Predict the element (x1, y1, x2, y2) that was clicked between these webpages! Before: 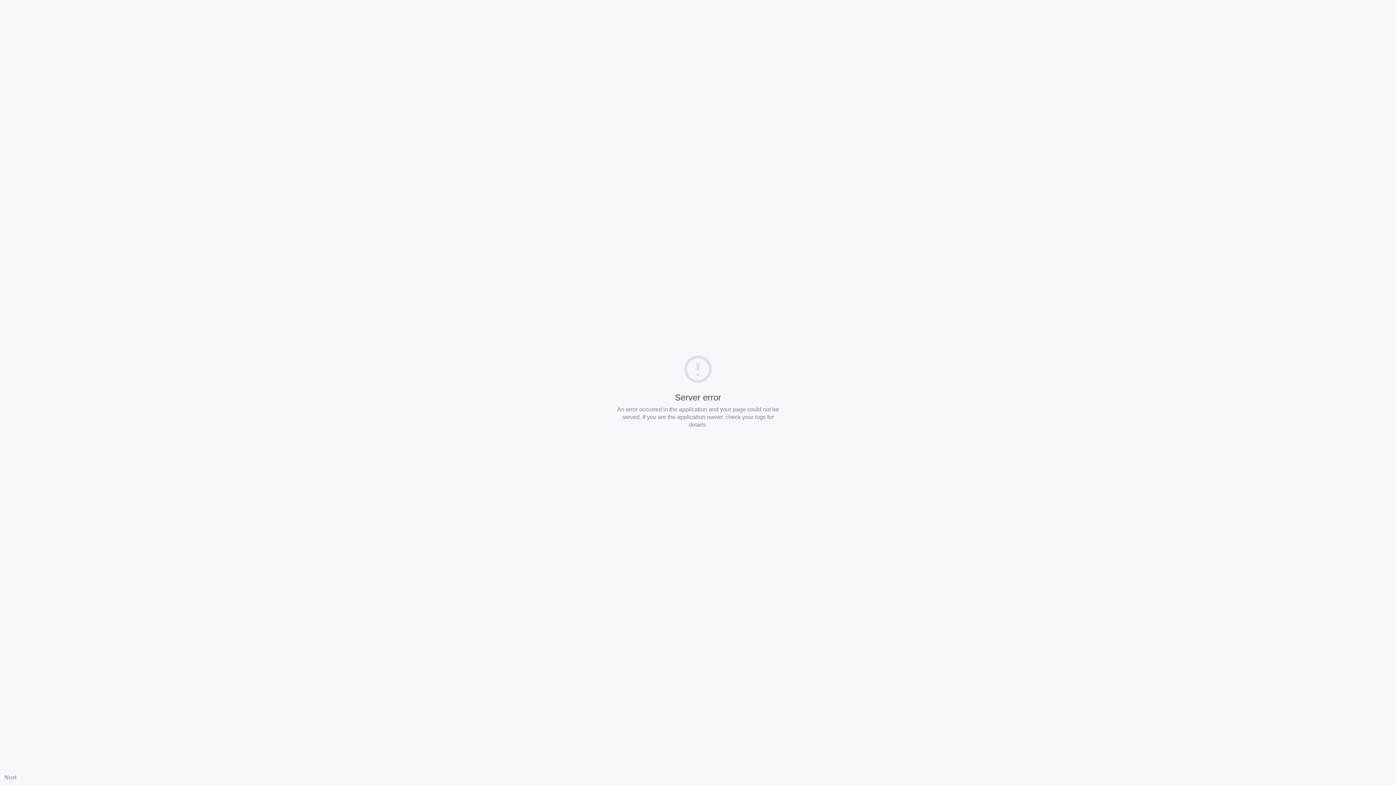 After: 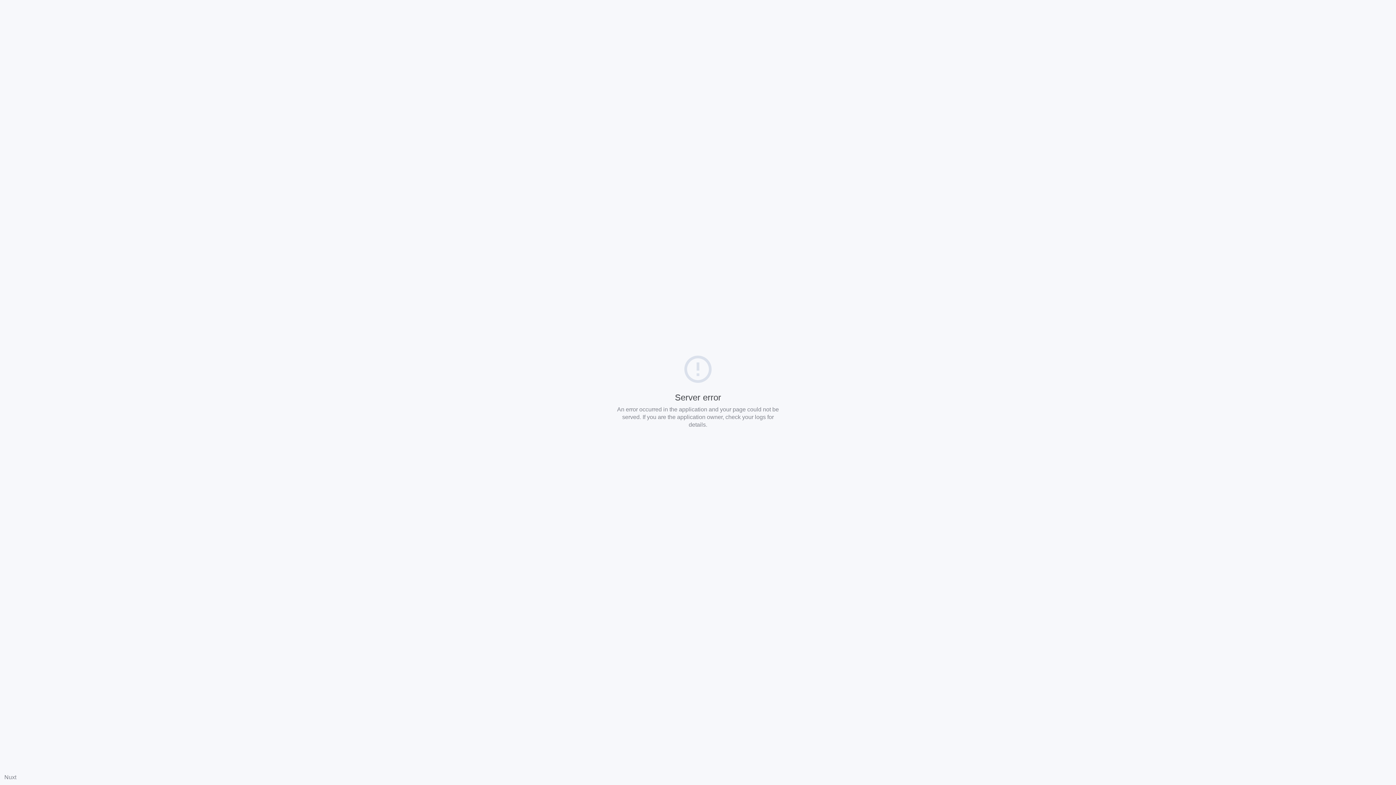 Action: label: Nuxt bbox: (4, 774, 16, 780)